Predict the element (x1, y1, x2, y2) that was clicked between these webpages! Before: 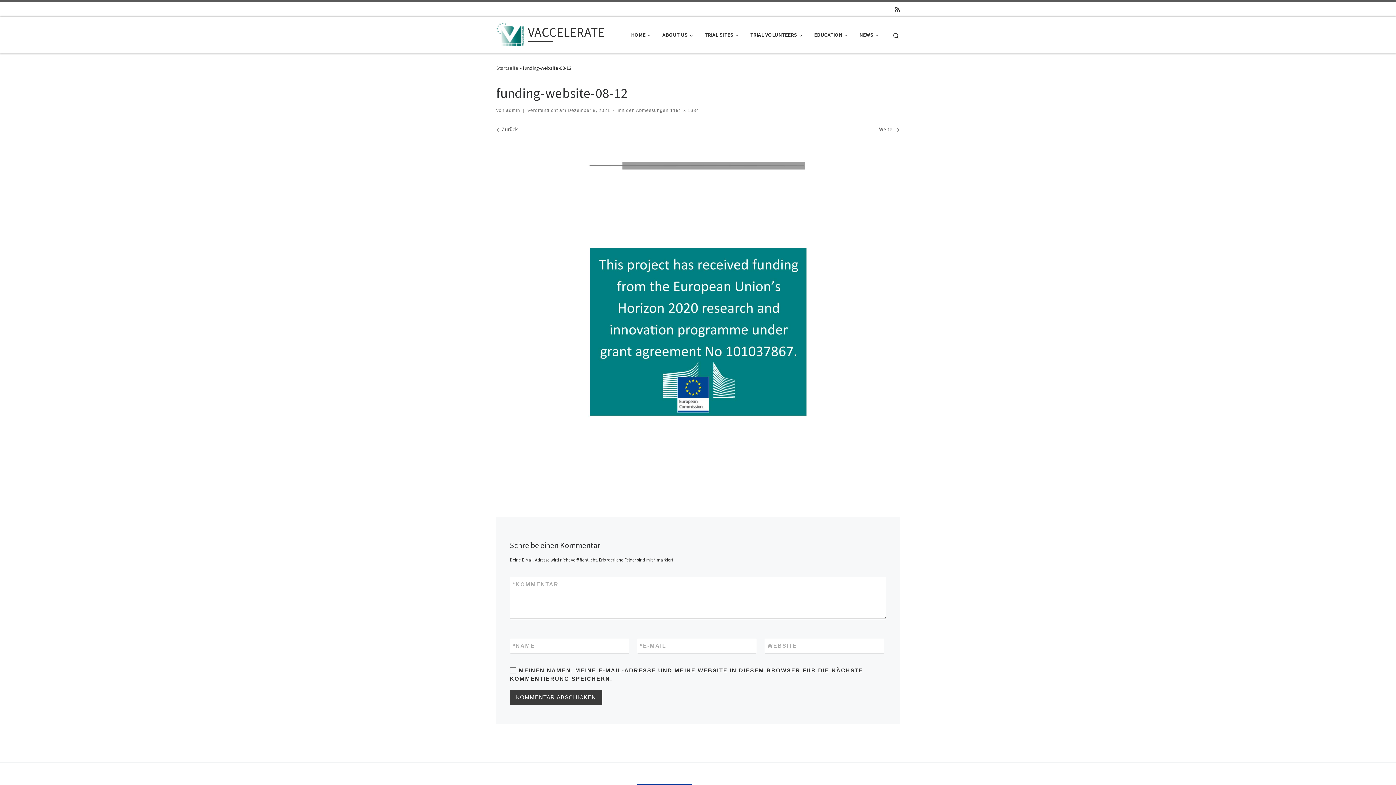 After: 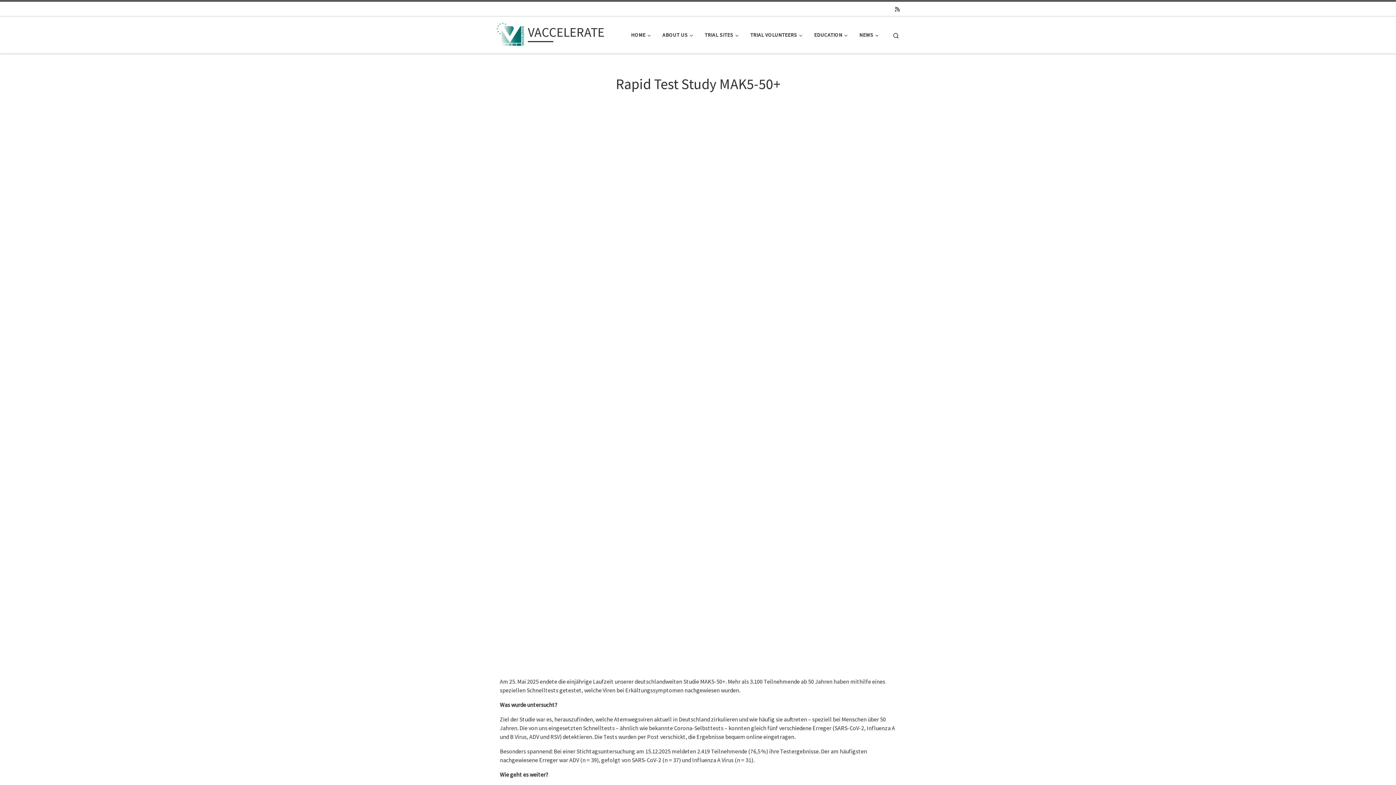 Action: bbox: (496, 25, 525, 41) label: VACCELERATE | 